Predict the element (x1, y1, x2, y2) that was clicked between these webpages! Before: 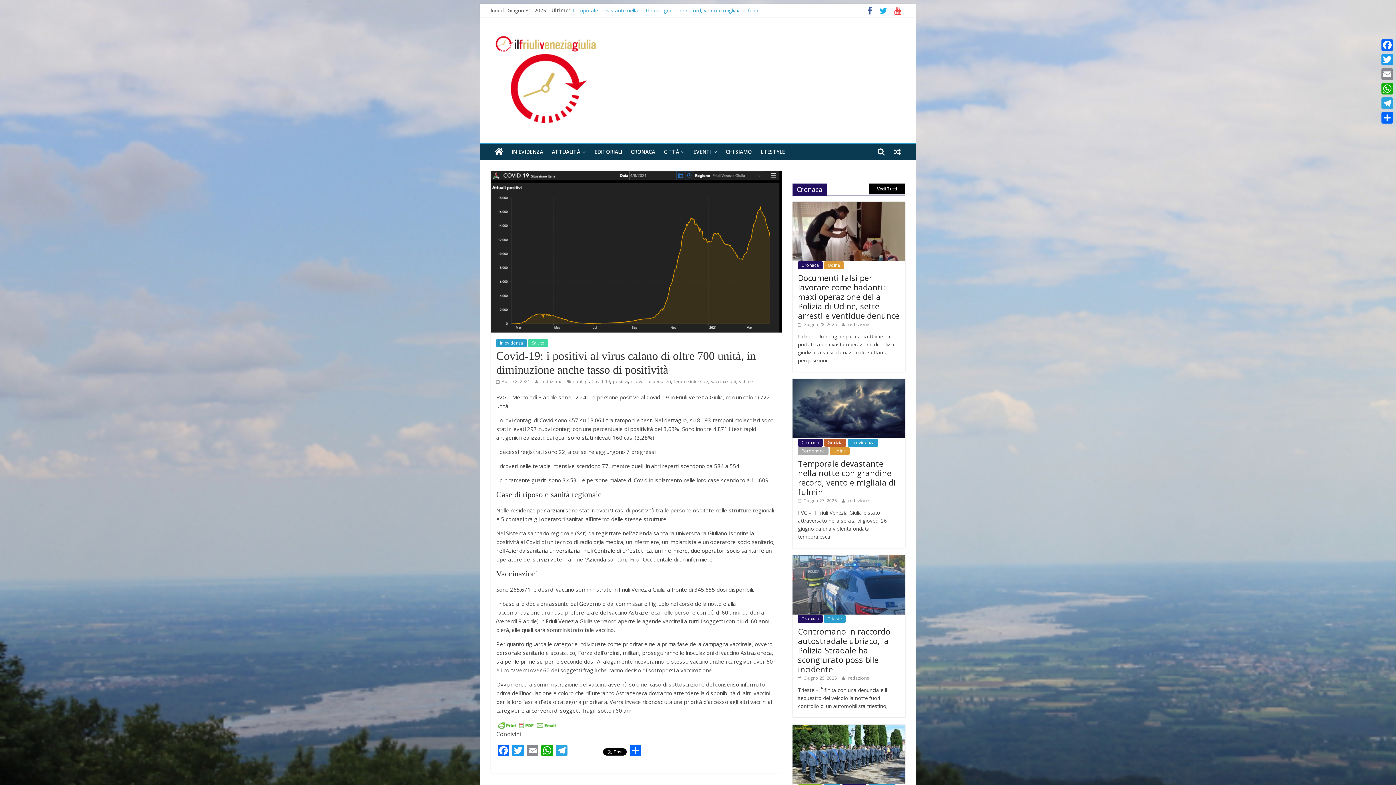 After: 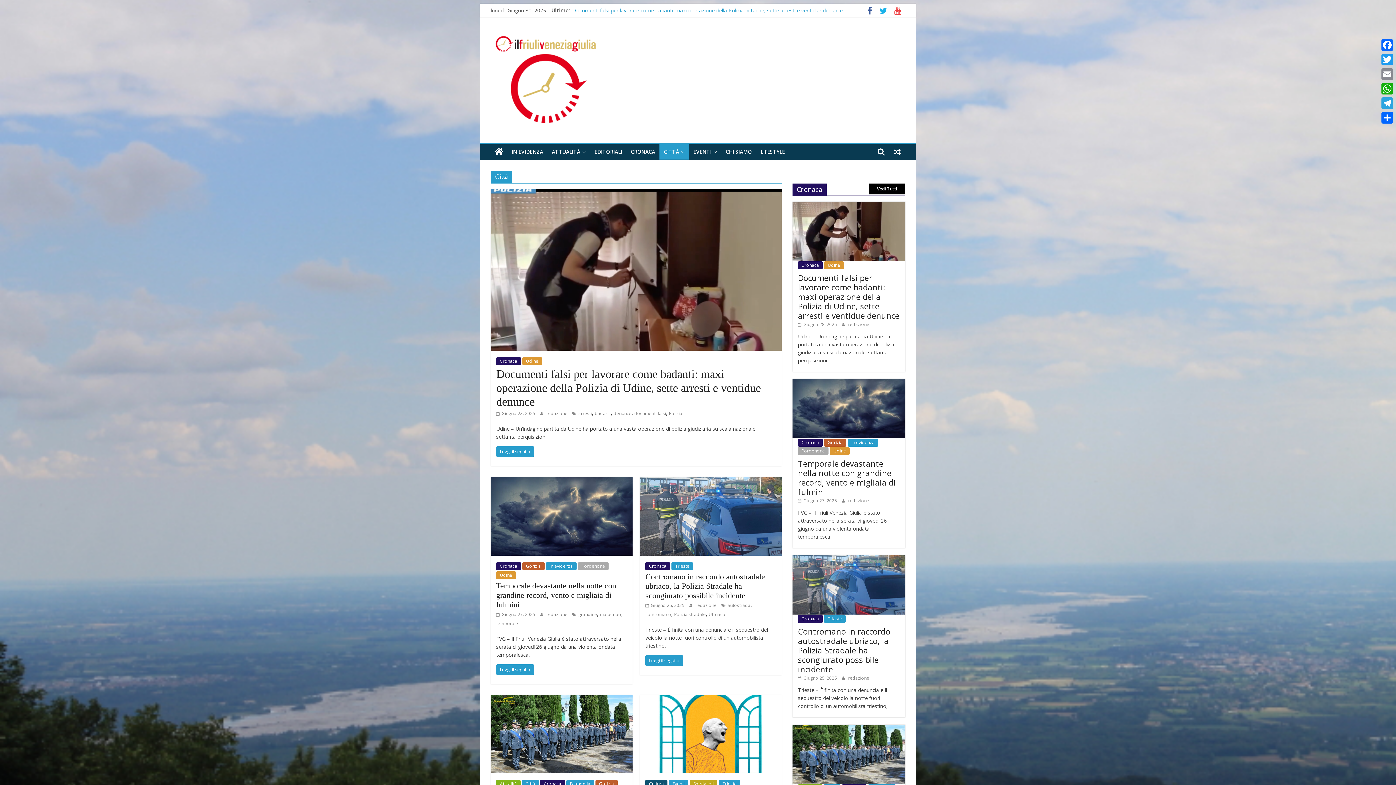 Action: bbox: (659, 144, 689, 159) label: CITTÀ